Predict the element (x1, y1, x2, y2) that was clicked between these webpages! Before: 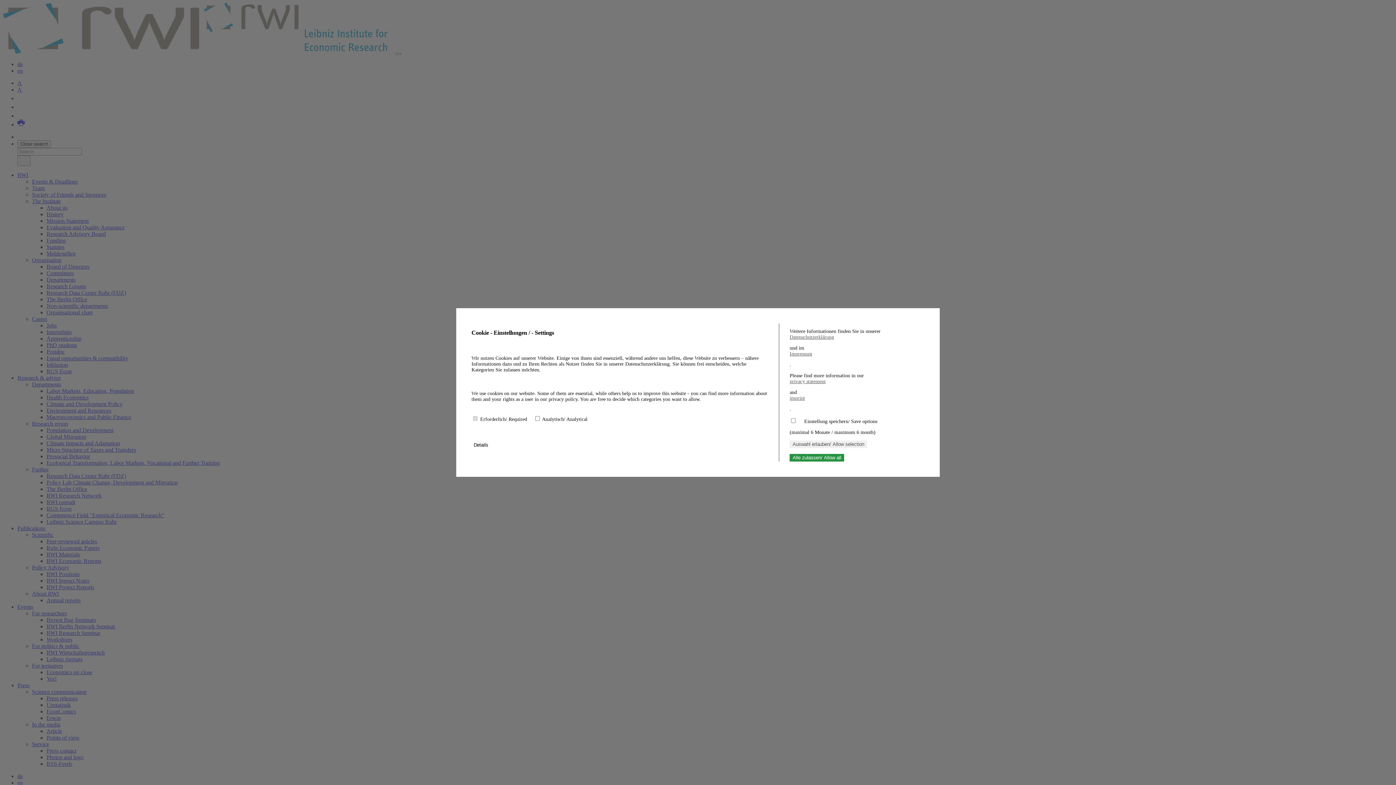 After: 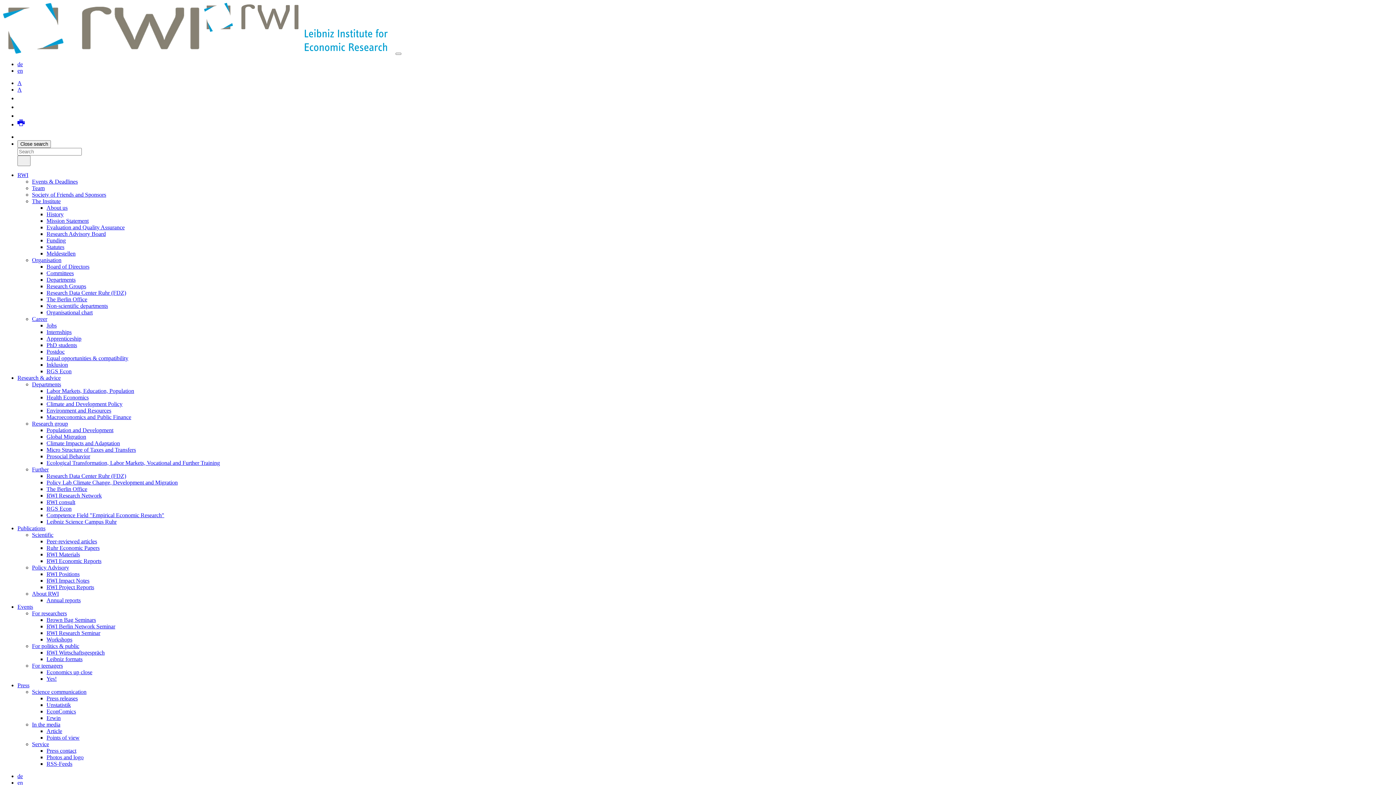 Action: bbox: (789, 440, 867, 448) label: Auswahl erlauben/ Allow selection